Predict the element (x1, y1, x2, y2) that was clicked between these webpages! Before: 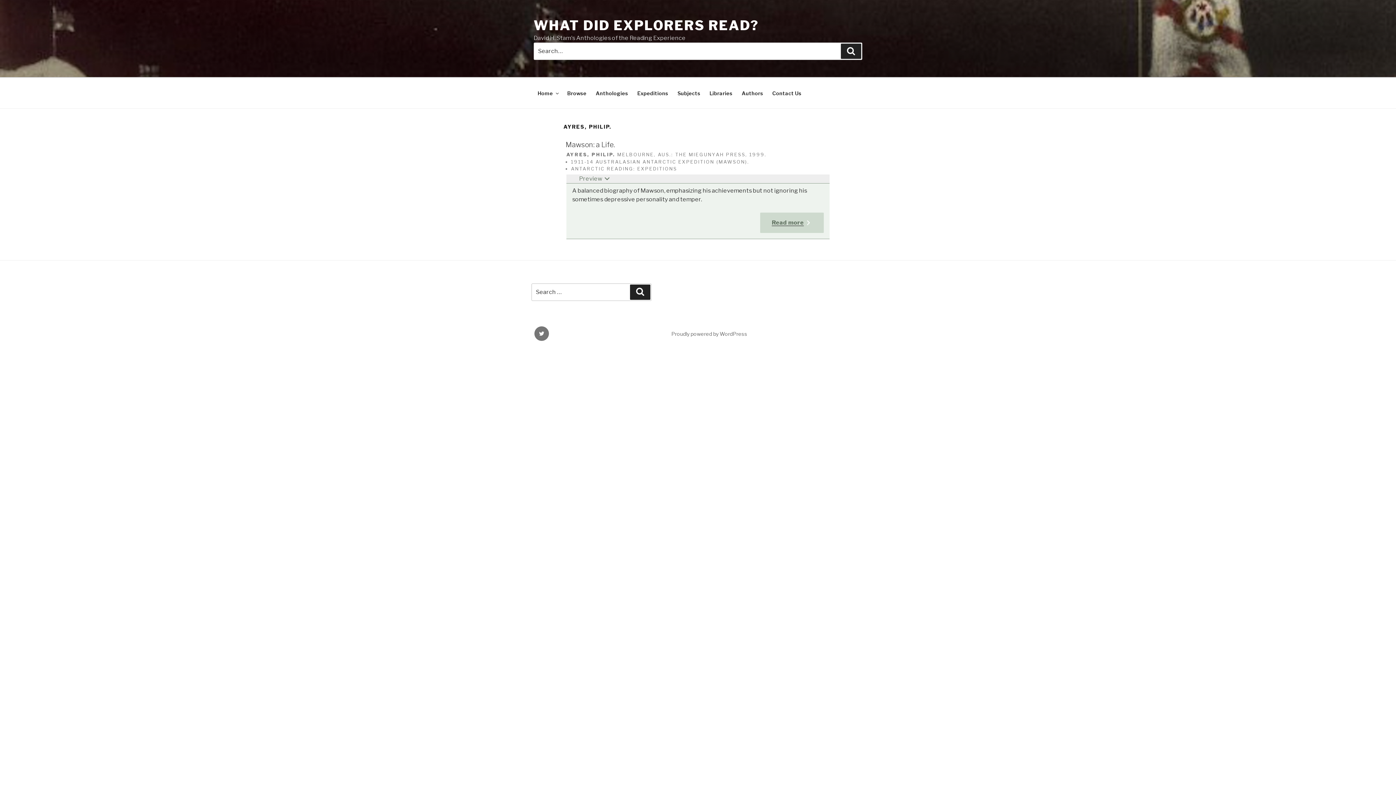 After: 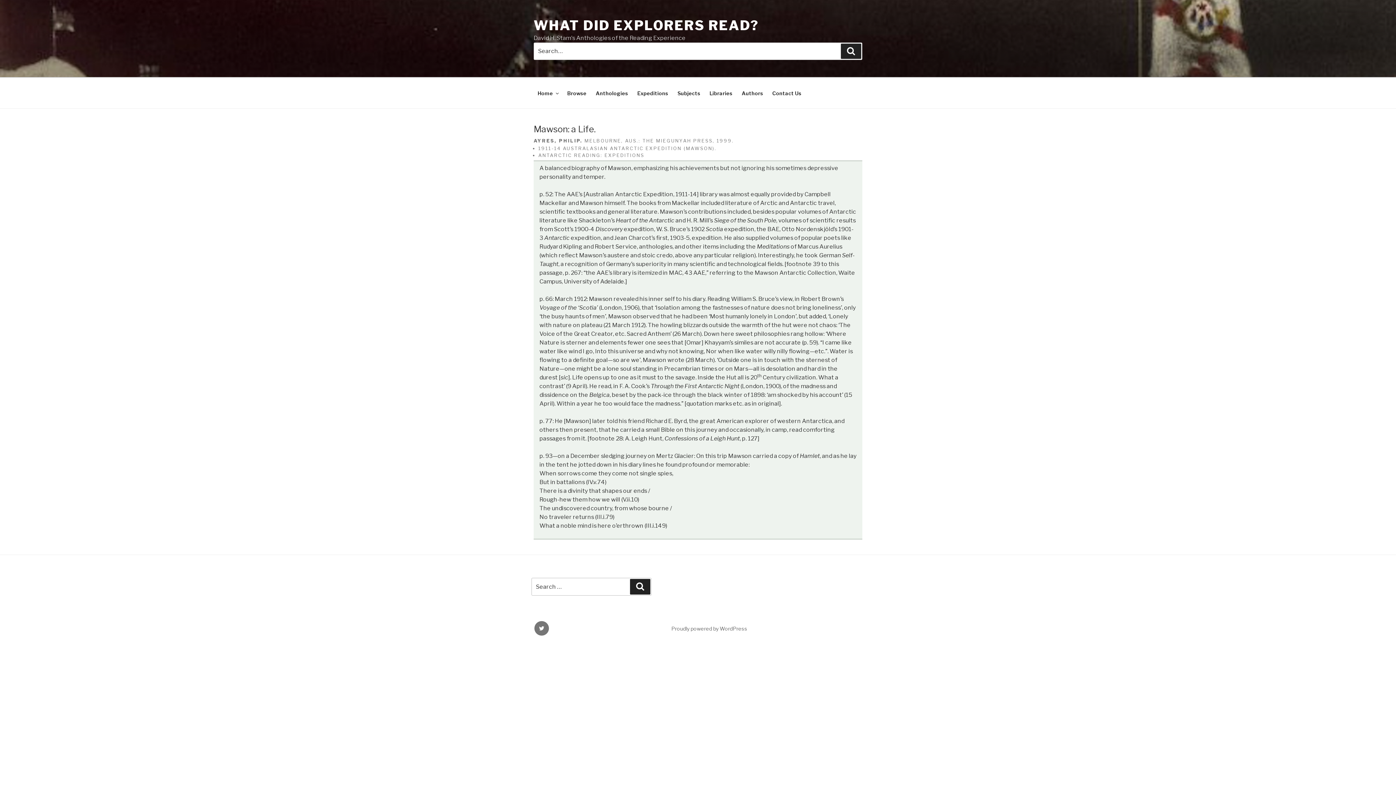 Action: bbox: (565, 140, 614, 149) label: Mawson: a Life.